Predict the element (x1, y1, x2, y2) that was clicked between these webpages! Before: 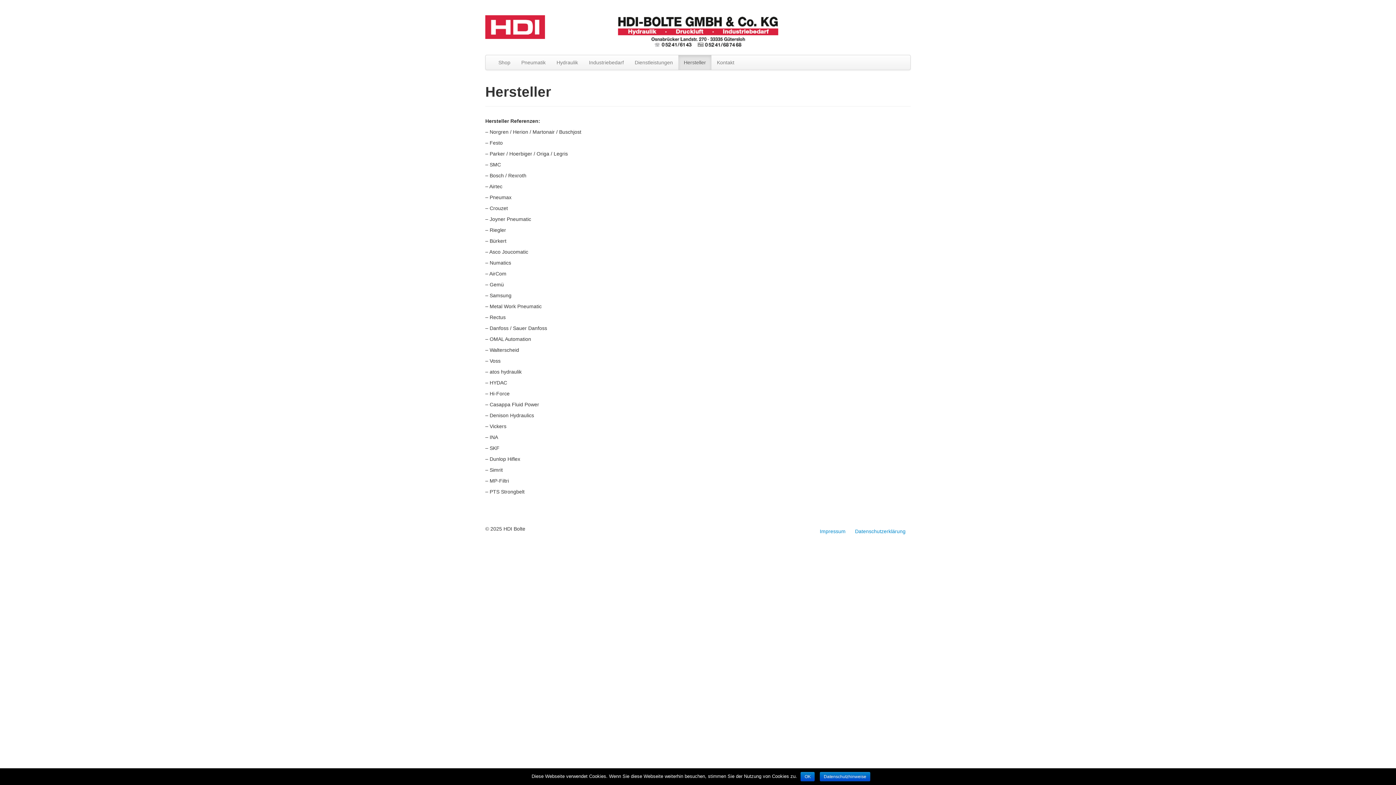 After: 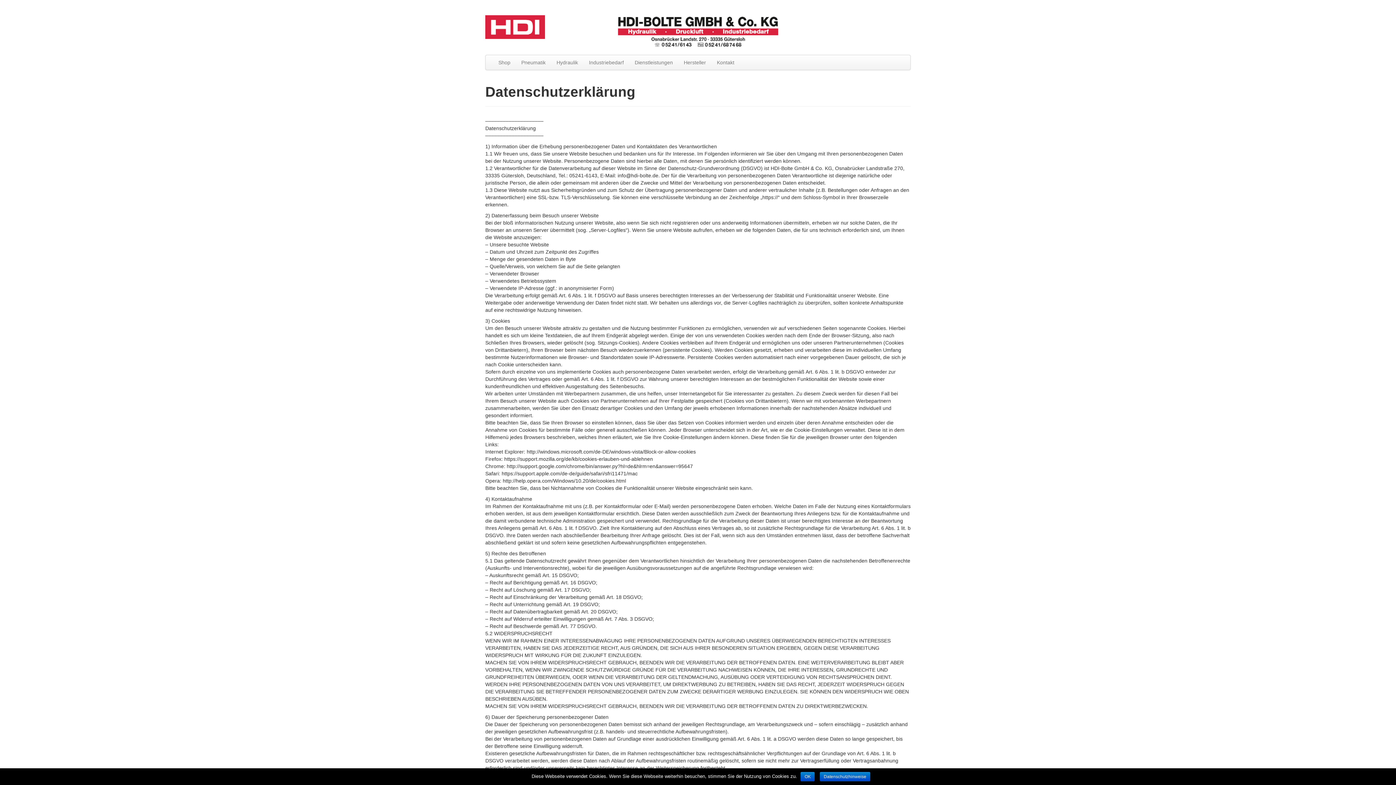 Action: label: Datenschutzhinweise bbox: (820, 772, 870, 781)